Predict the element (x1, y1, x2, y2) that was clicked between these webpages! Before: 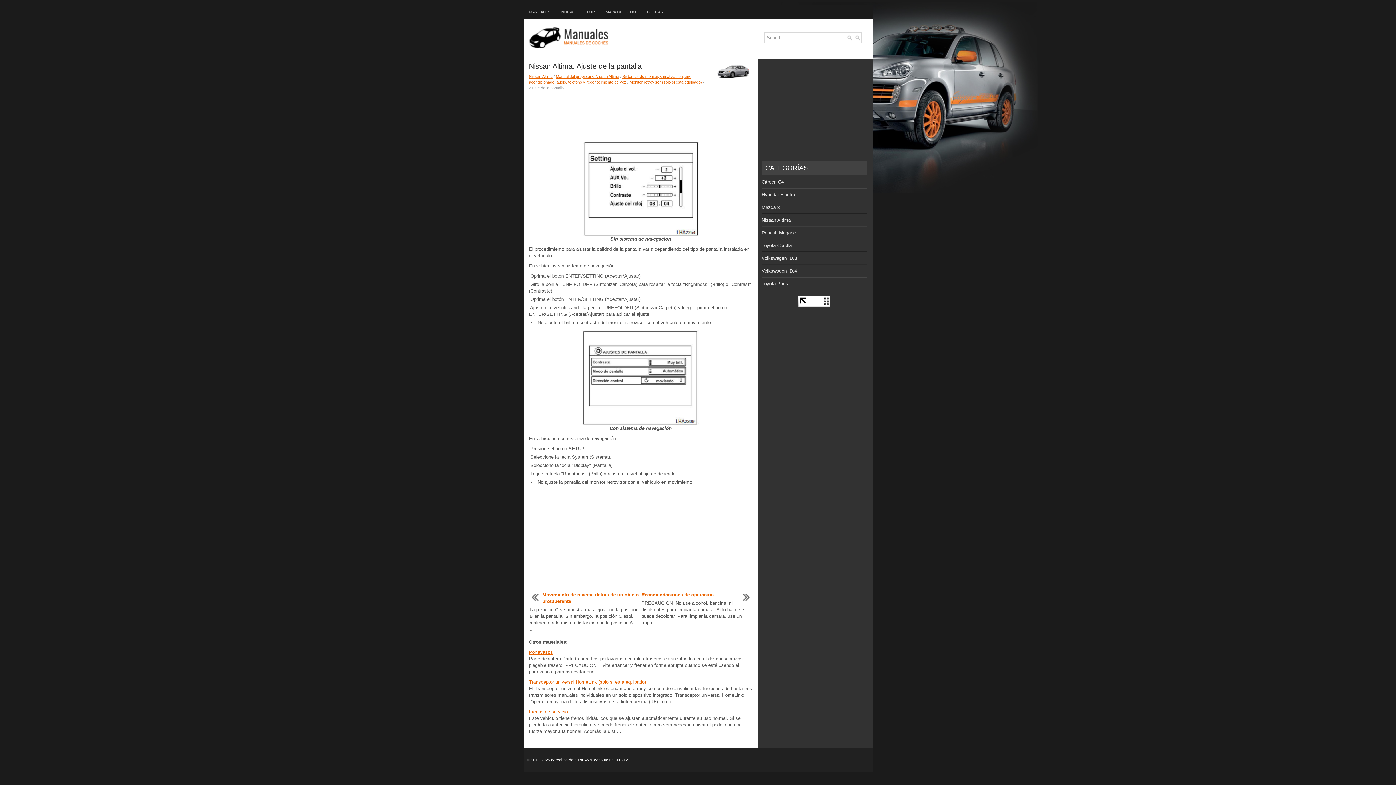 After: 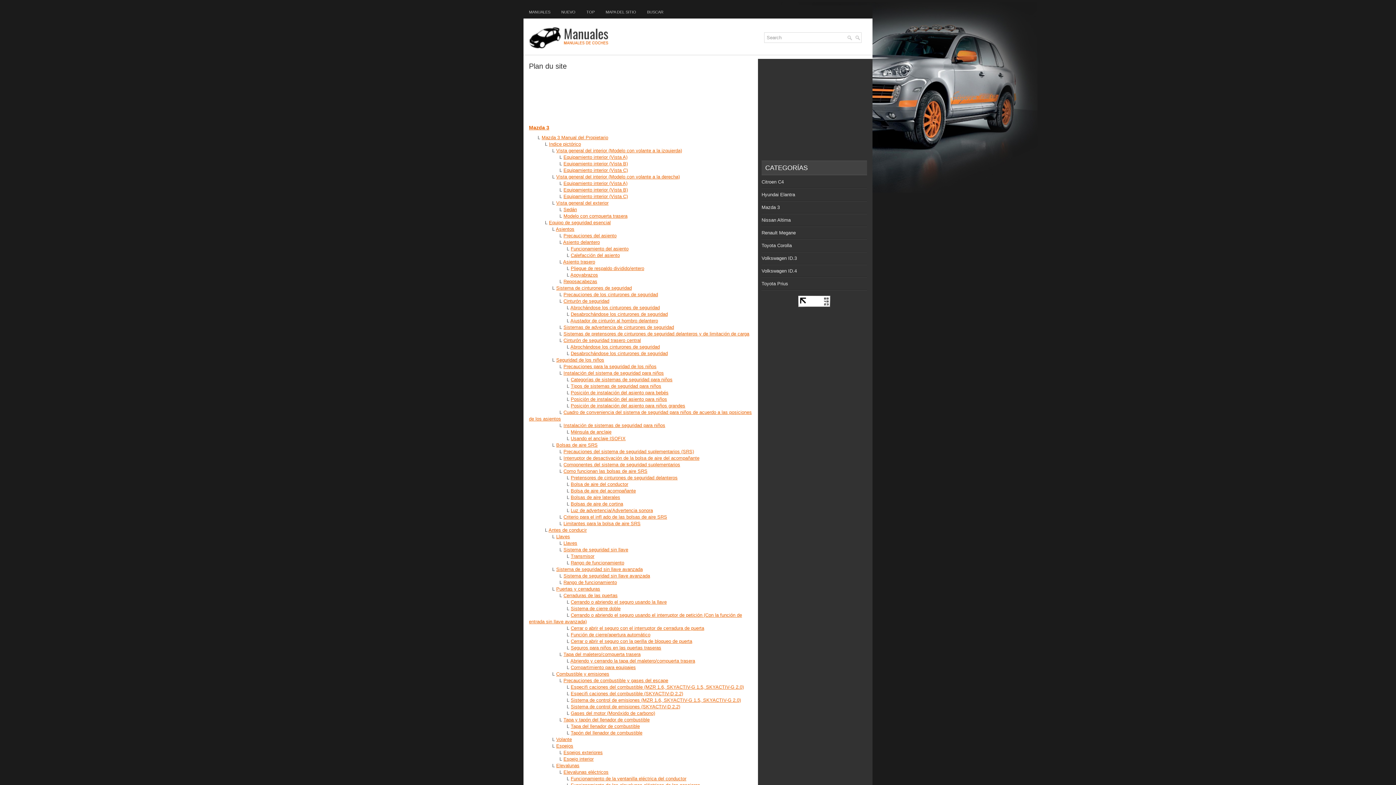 Action: label: MAPA DEL SITIO bbox: (600, 5, 641, 18)